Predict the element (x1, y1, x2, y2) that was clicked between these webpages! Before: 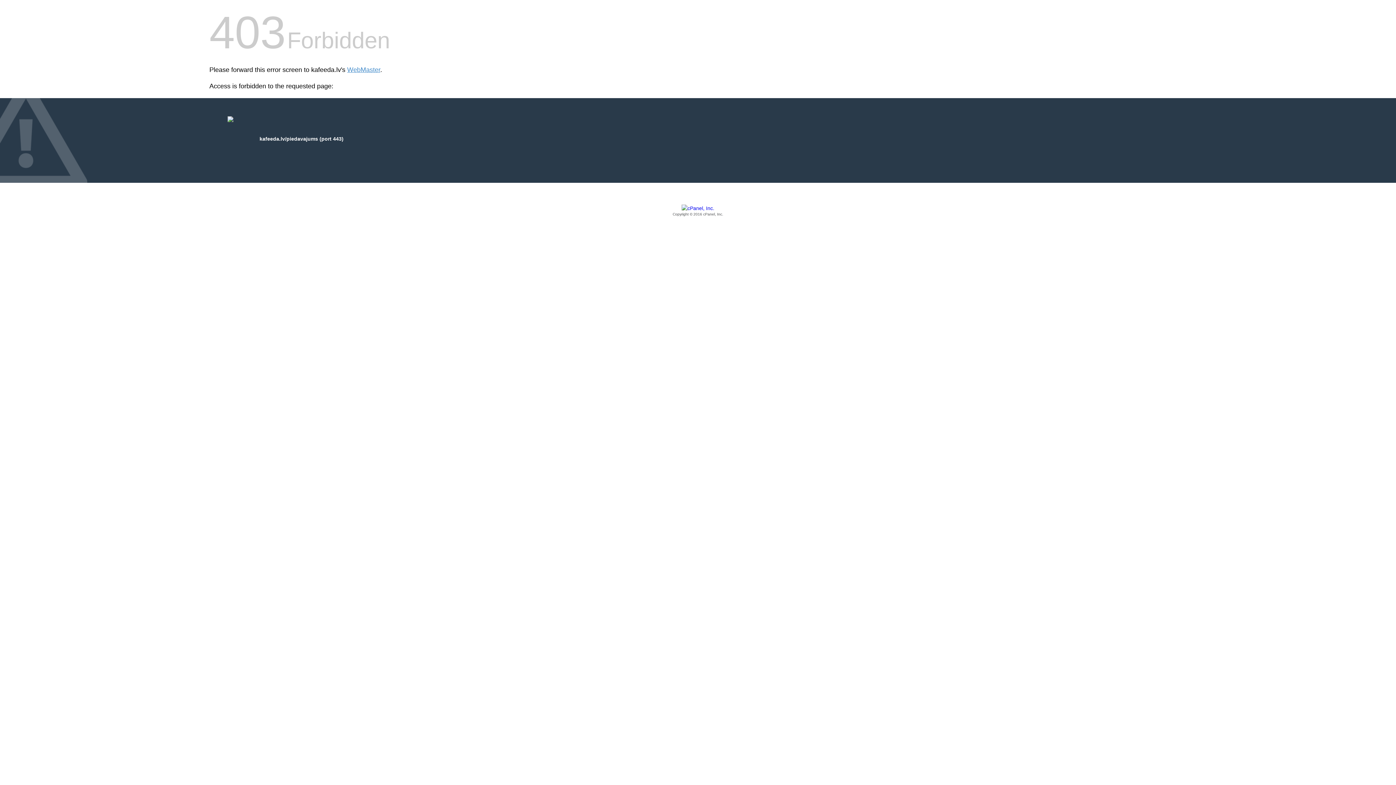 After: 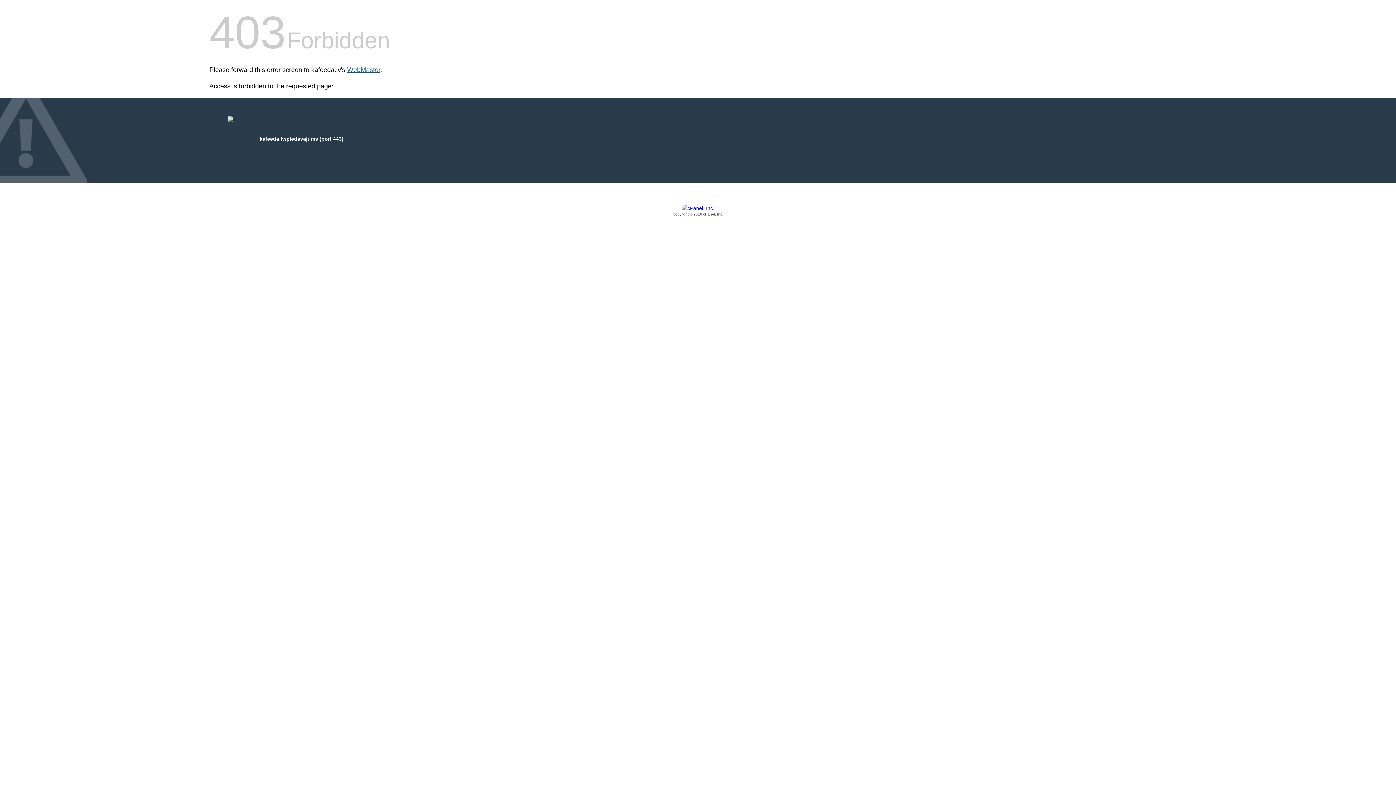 Action: bbox: (347, 66, 380, 73) label: WebMaster